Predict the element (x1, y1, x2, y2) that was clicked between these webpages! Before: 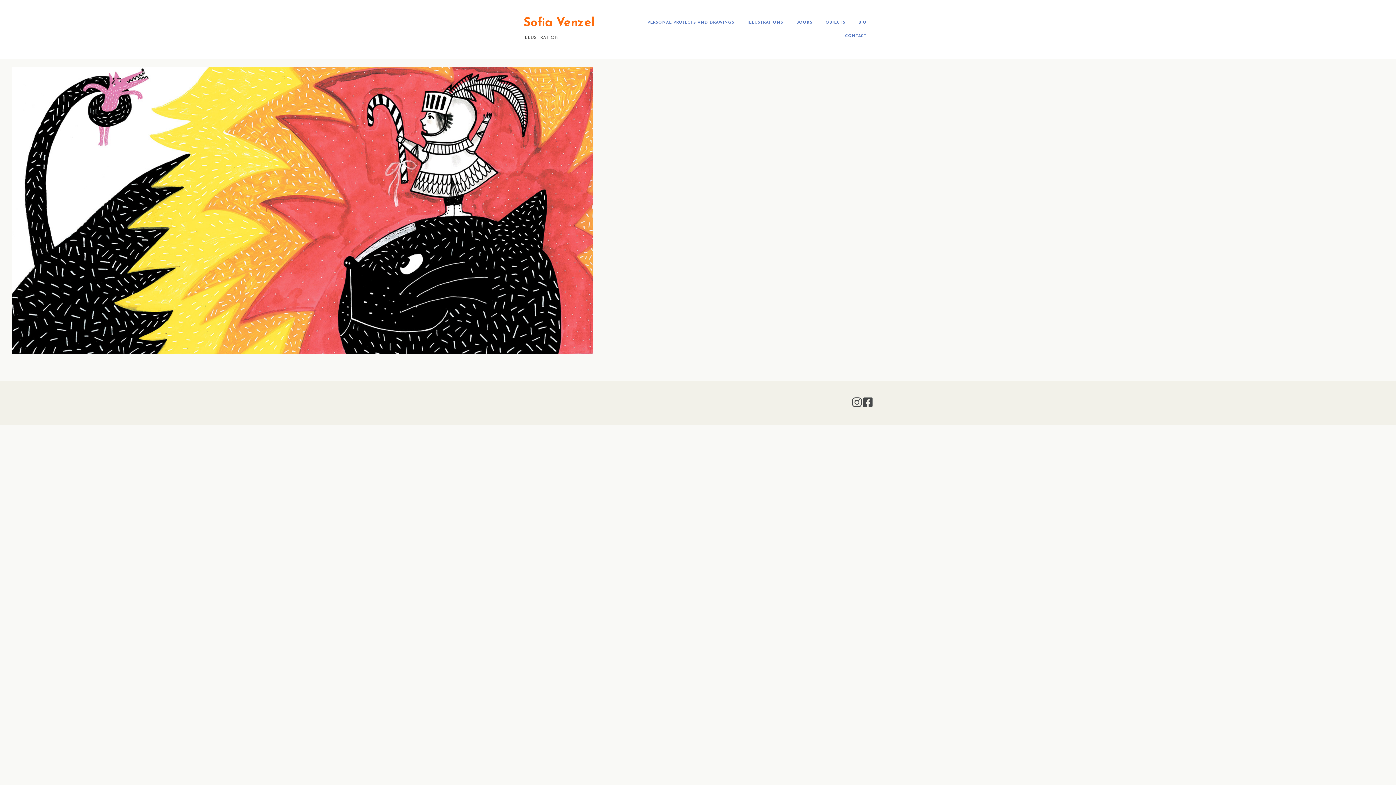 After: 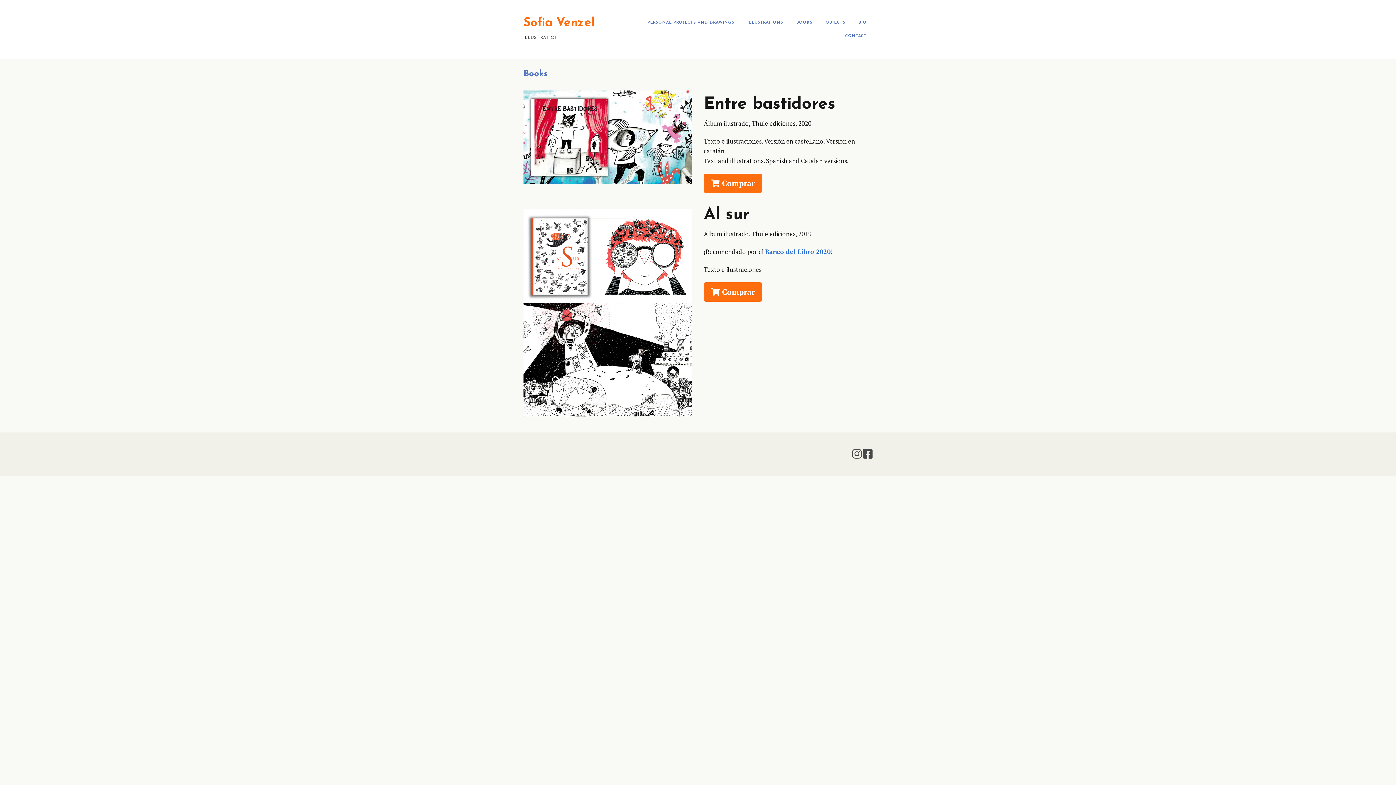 Action: bbox: (790, 16, 818, 29) label: BOOKS